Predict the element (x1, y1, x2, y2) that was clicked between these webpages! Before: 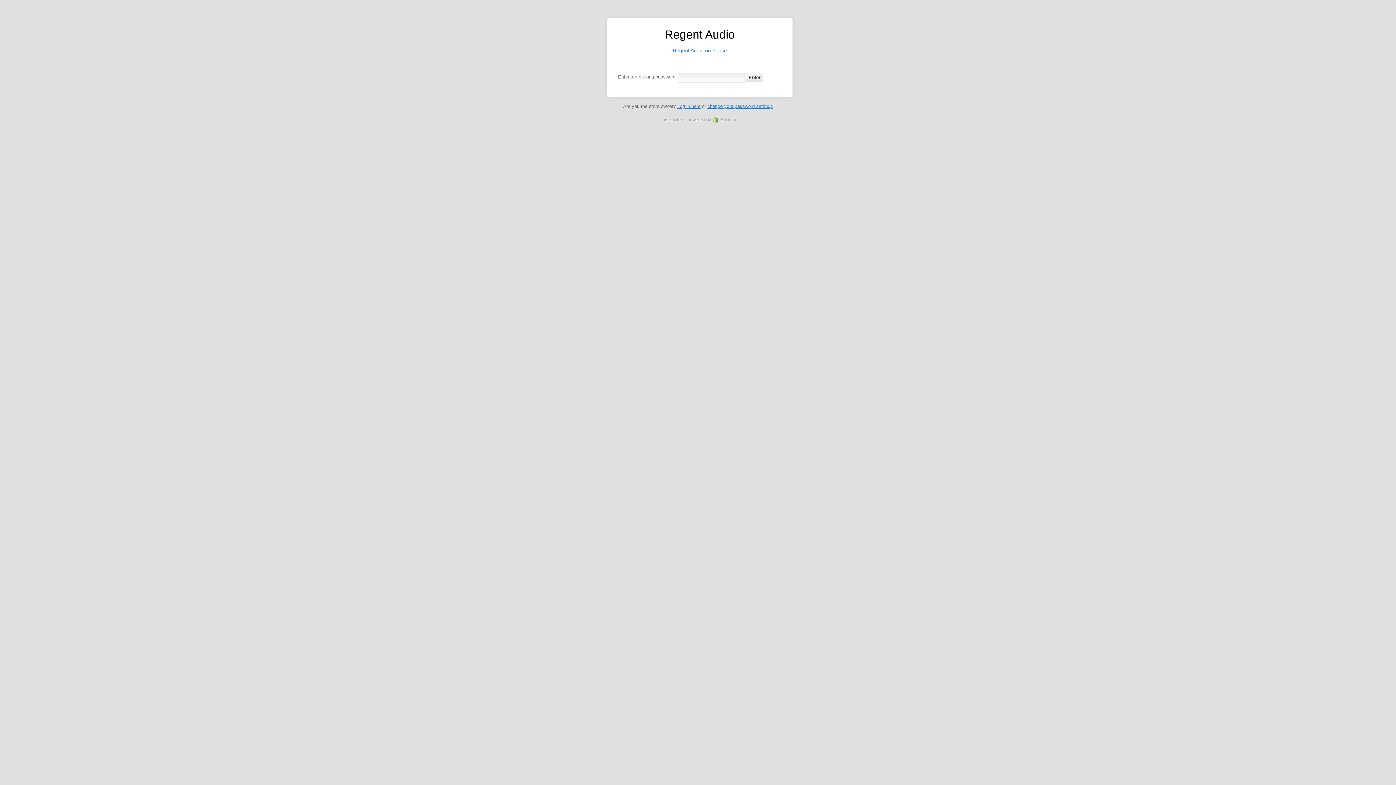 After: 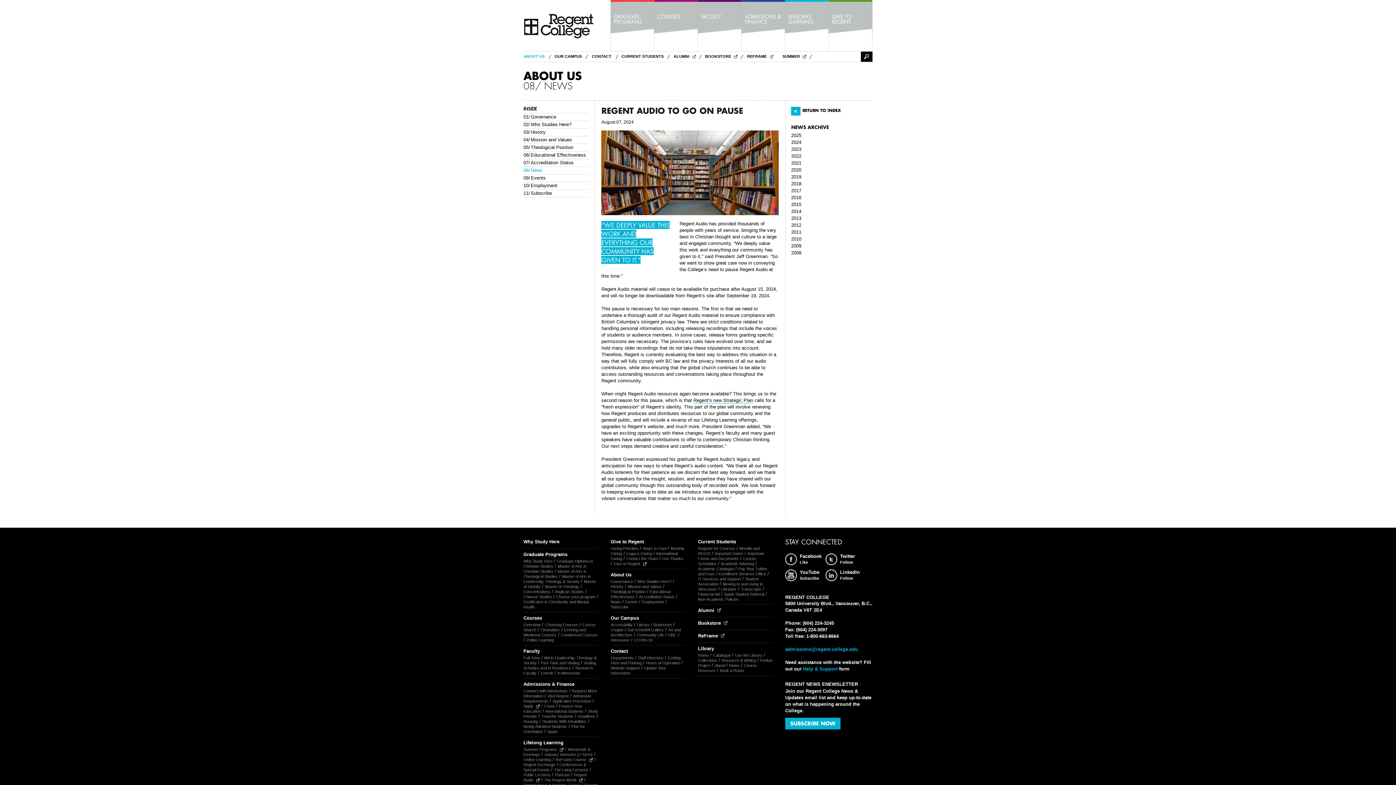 Action: bbox: (672, 47, 727, 53) label: Regent Audio on Pause